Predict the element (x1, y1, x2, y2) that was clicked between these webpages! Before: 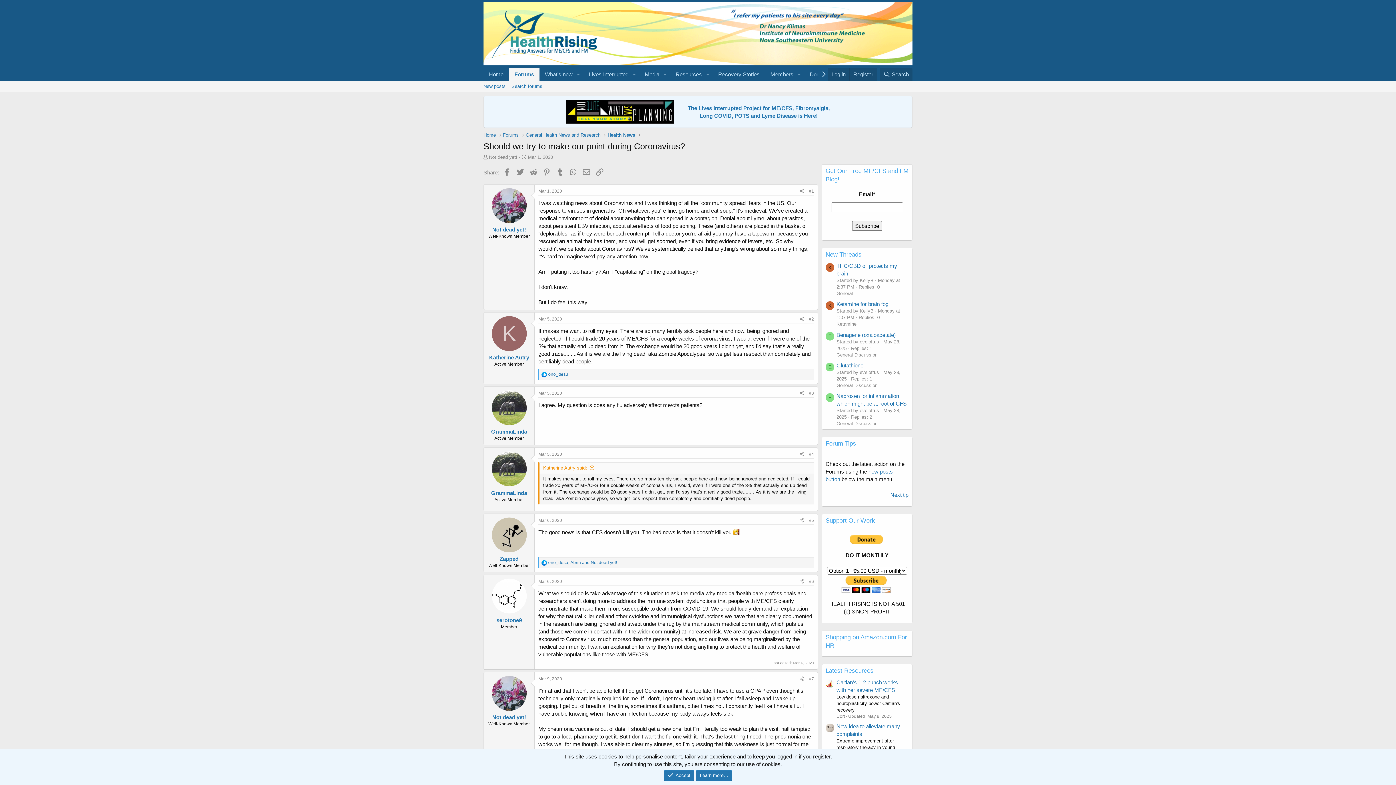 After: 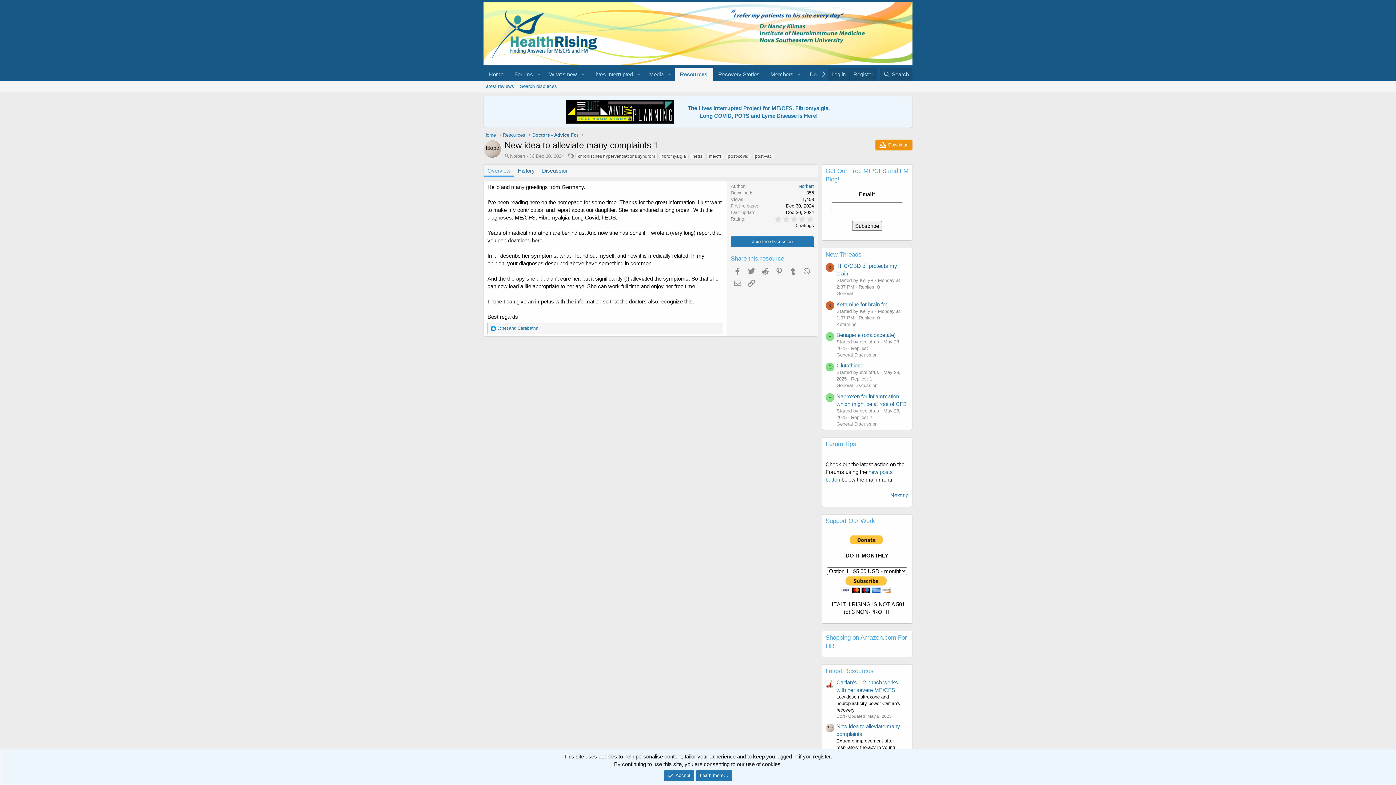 Action: bbox: (825, 731, 834, 740)